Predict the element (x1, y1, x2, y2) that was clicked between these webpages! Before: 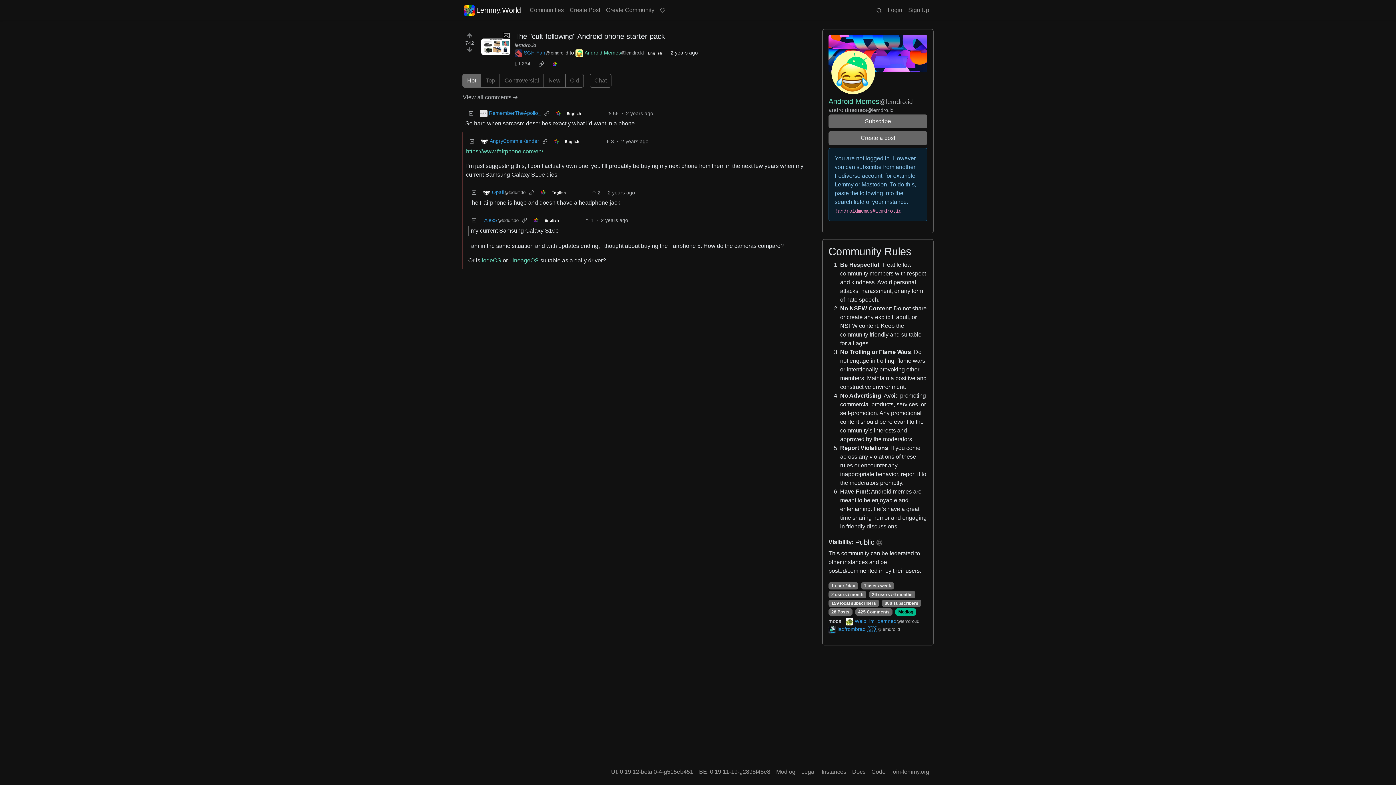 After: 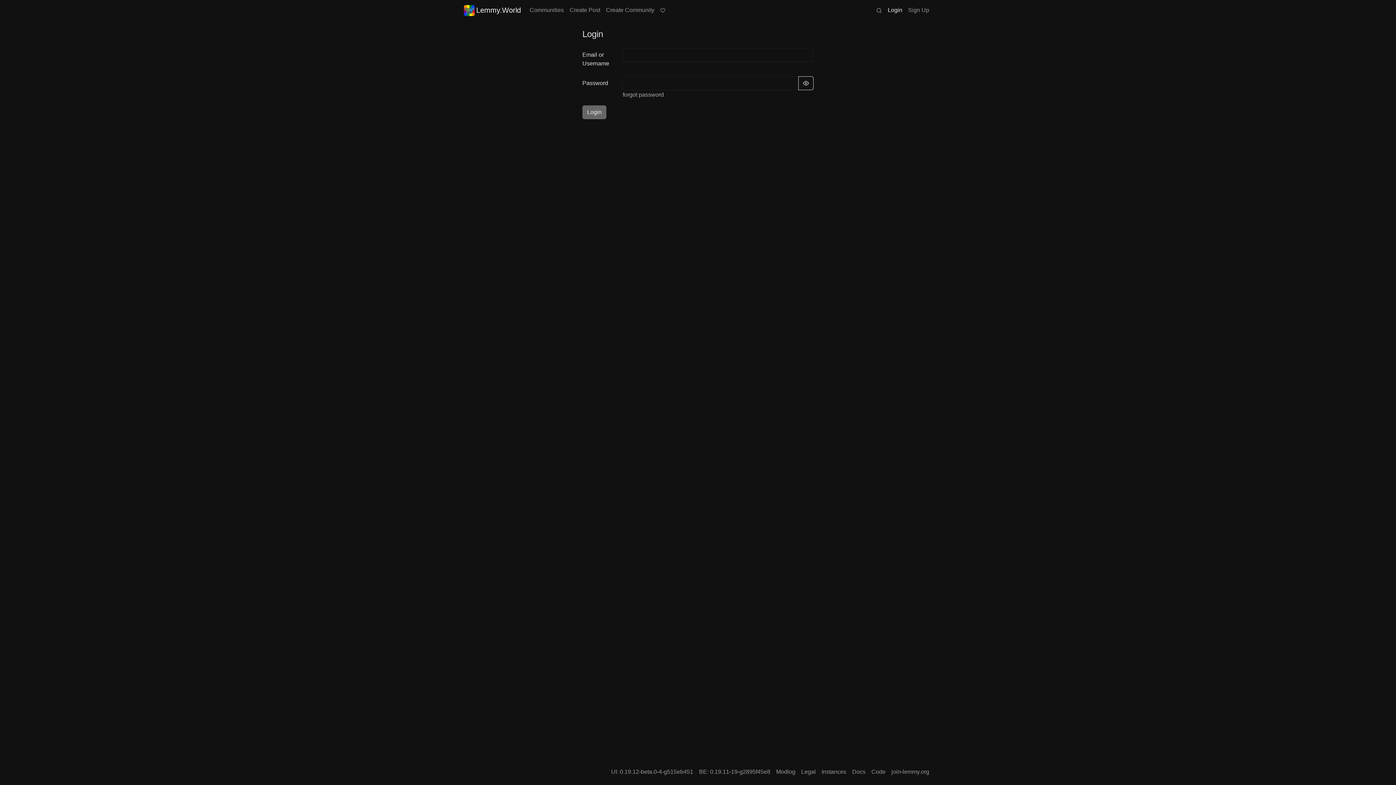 Action: label: Create a post bbox: (828, 131, 927, 145)